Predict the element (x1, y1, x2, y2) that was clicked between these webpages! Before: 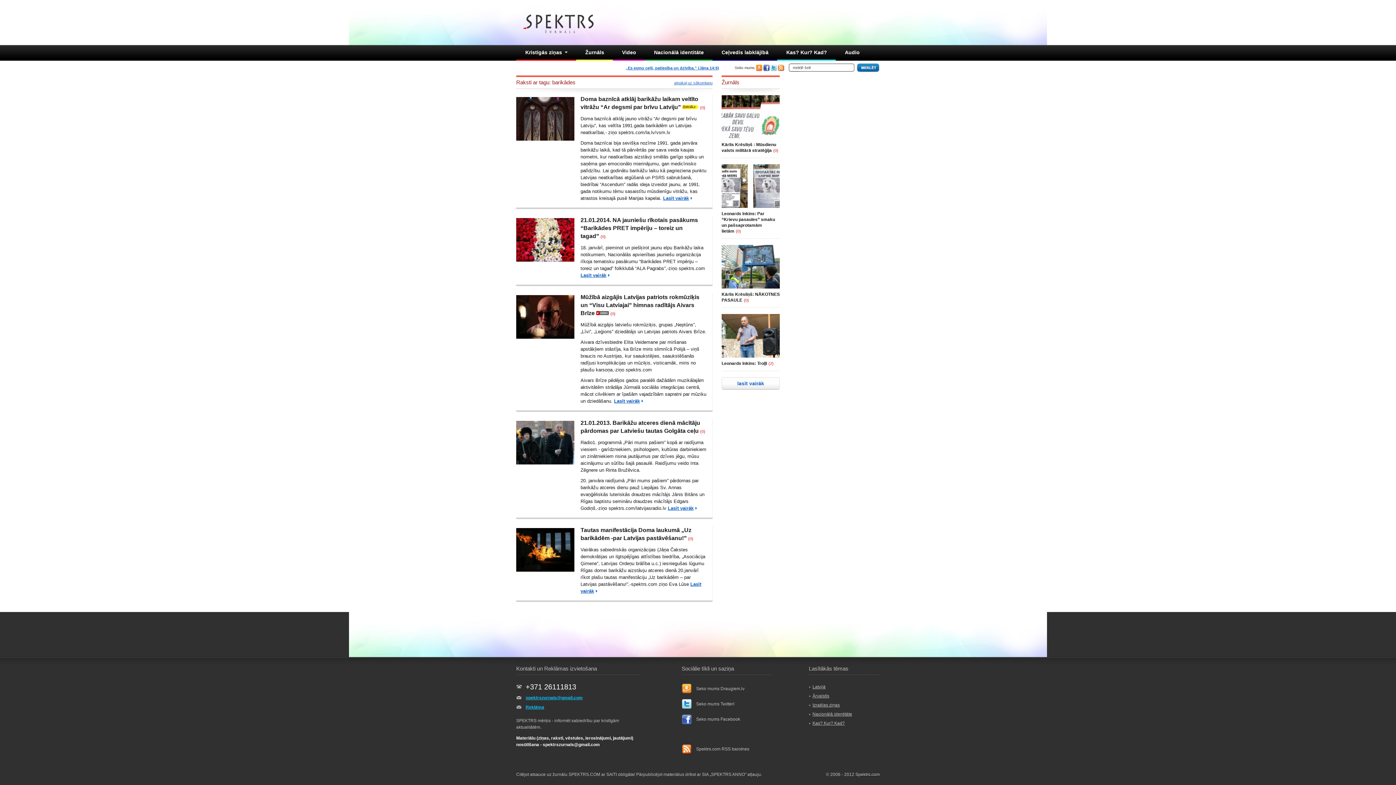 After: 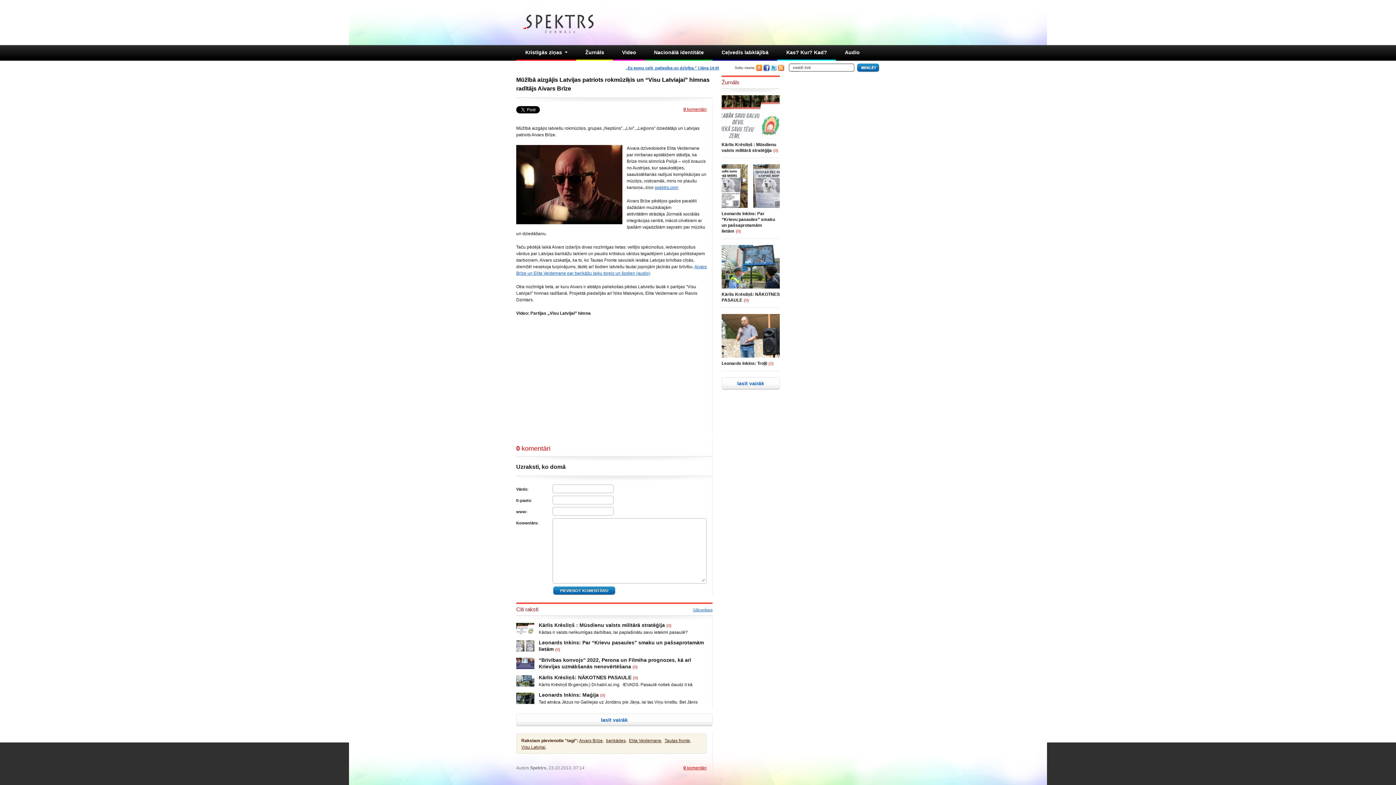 Action: bbox: (610, 311, 615, 316) label: (0)